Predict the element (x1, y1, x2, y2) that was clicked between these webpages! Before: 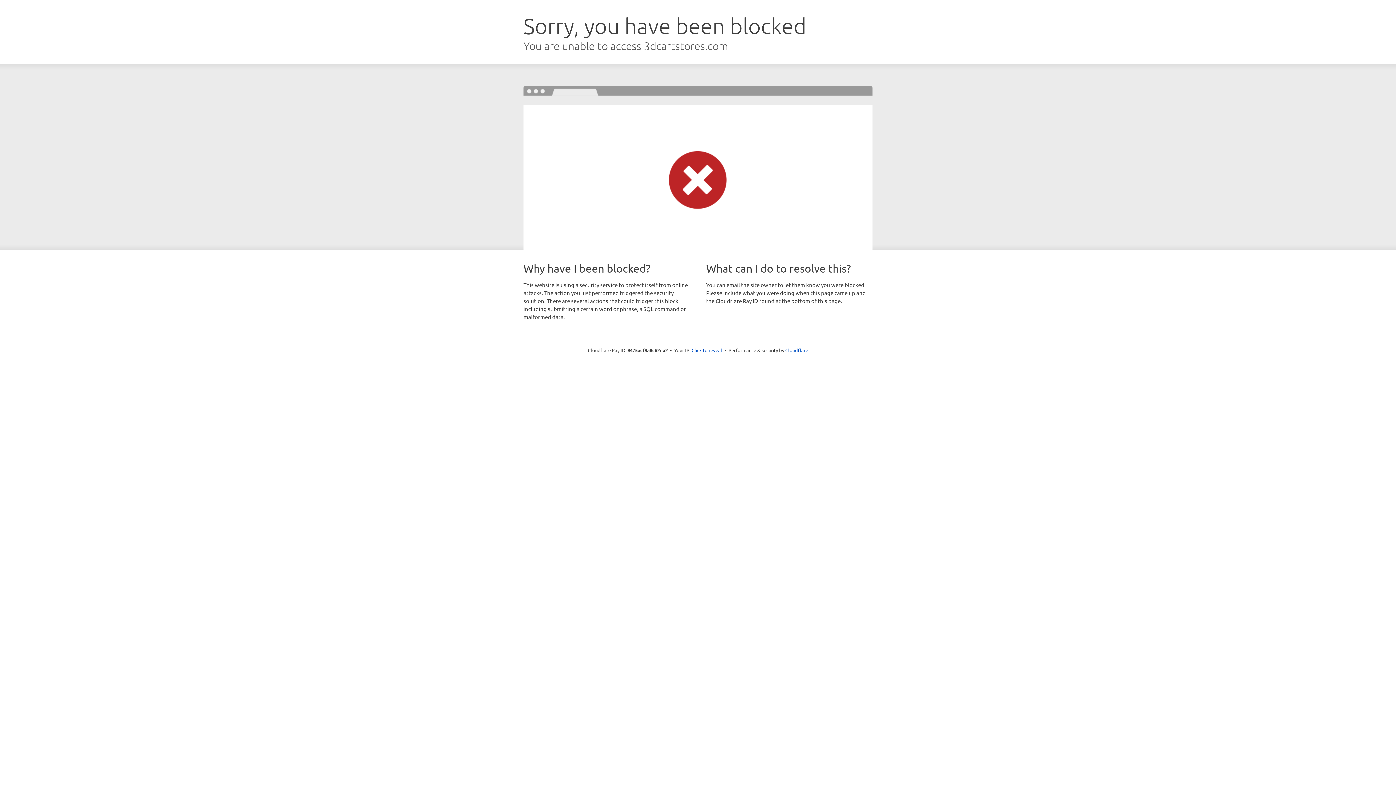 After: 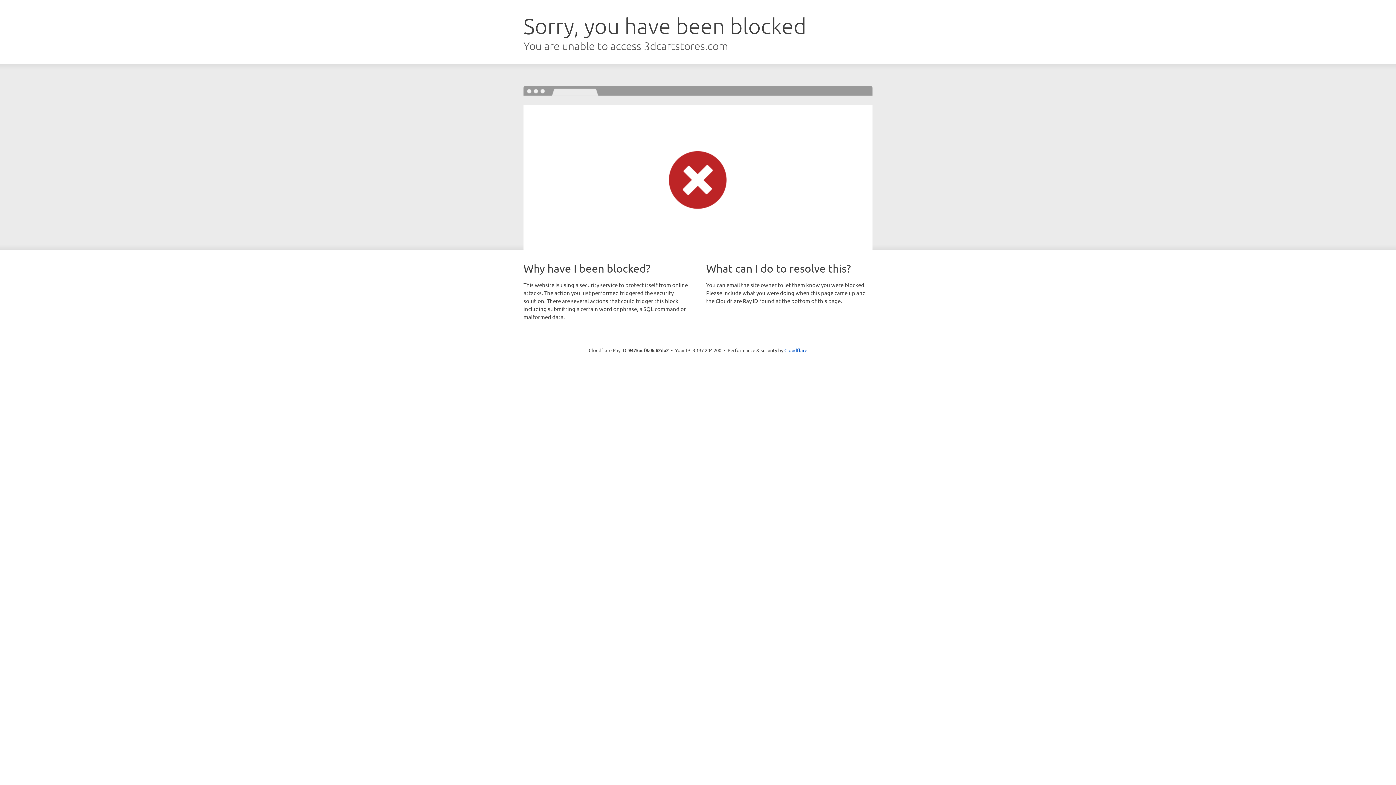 Action: bbox: (691, 346, 722, 353) label: Click to reveal